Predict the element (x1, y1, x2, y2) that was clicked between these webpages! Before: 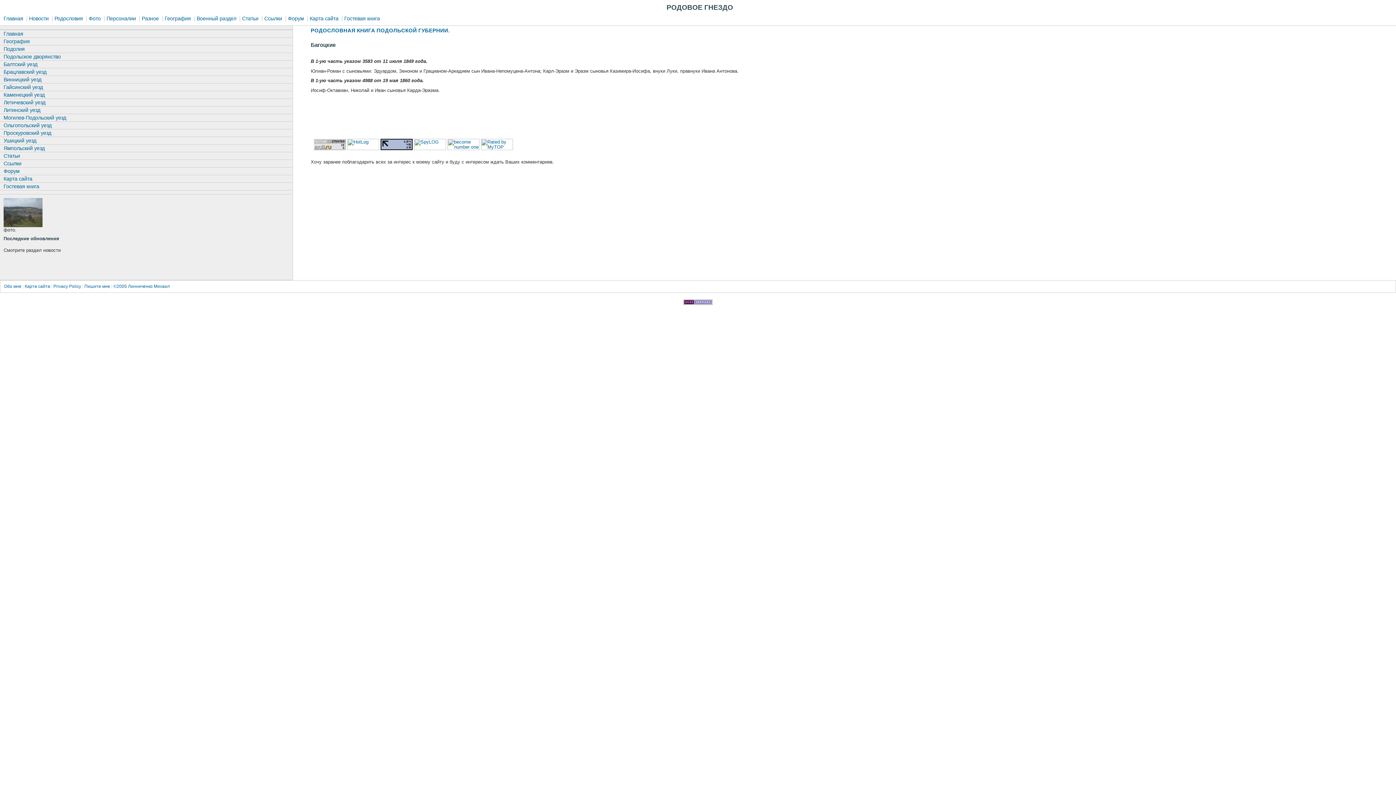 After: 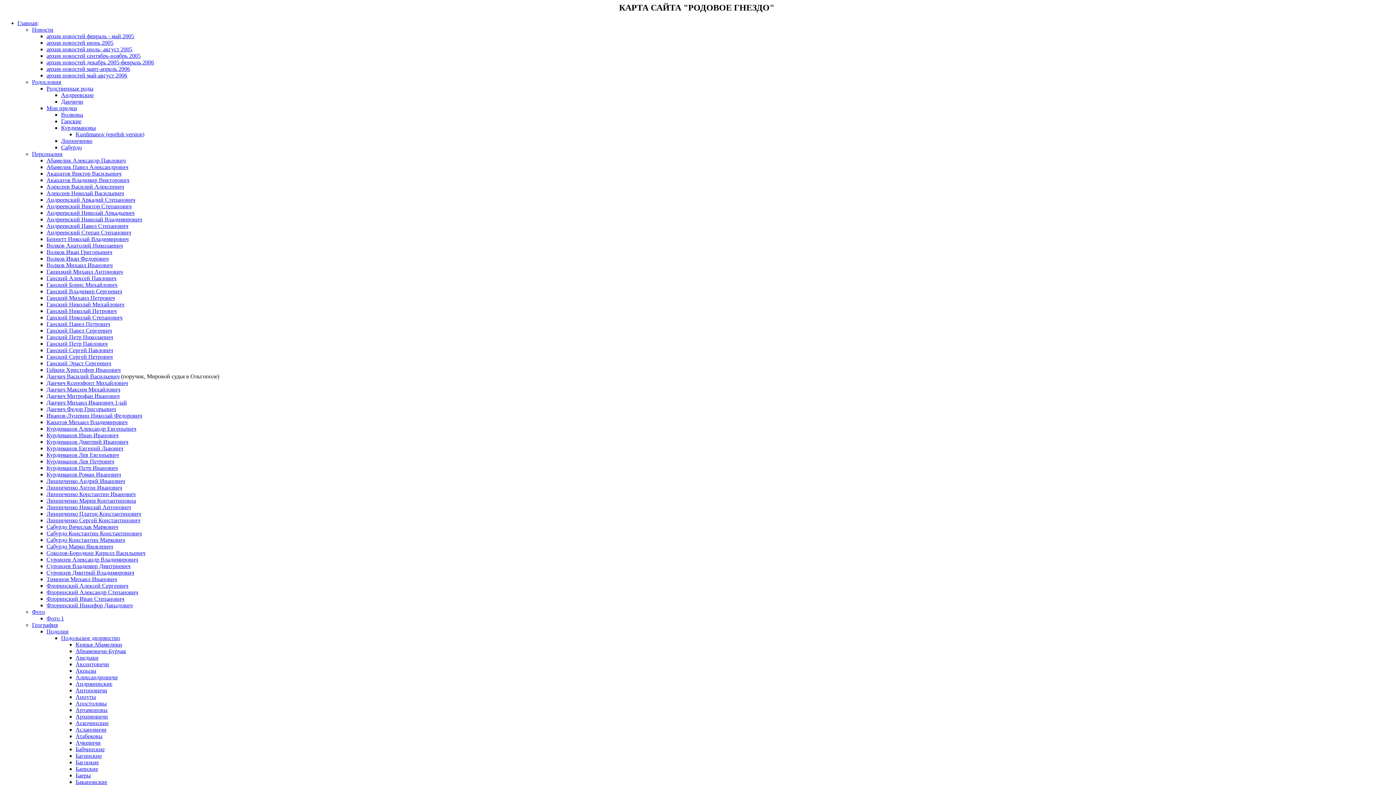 Action: label: Карта сайта  bbox: (24, 284, 51, 289)